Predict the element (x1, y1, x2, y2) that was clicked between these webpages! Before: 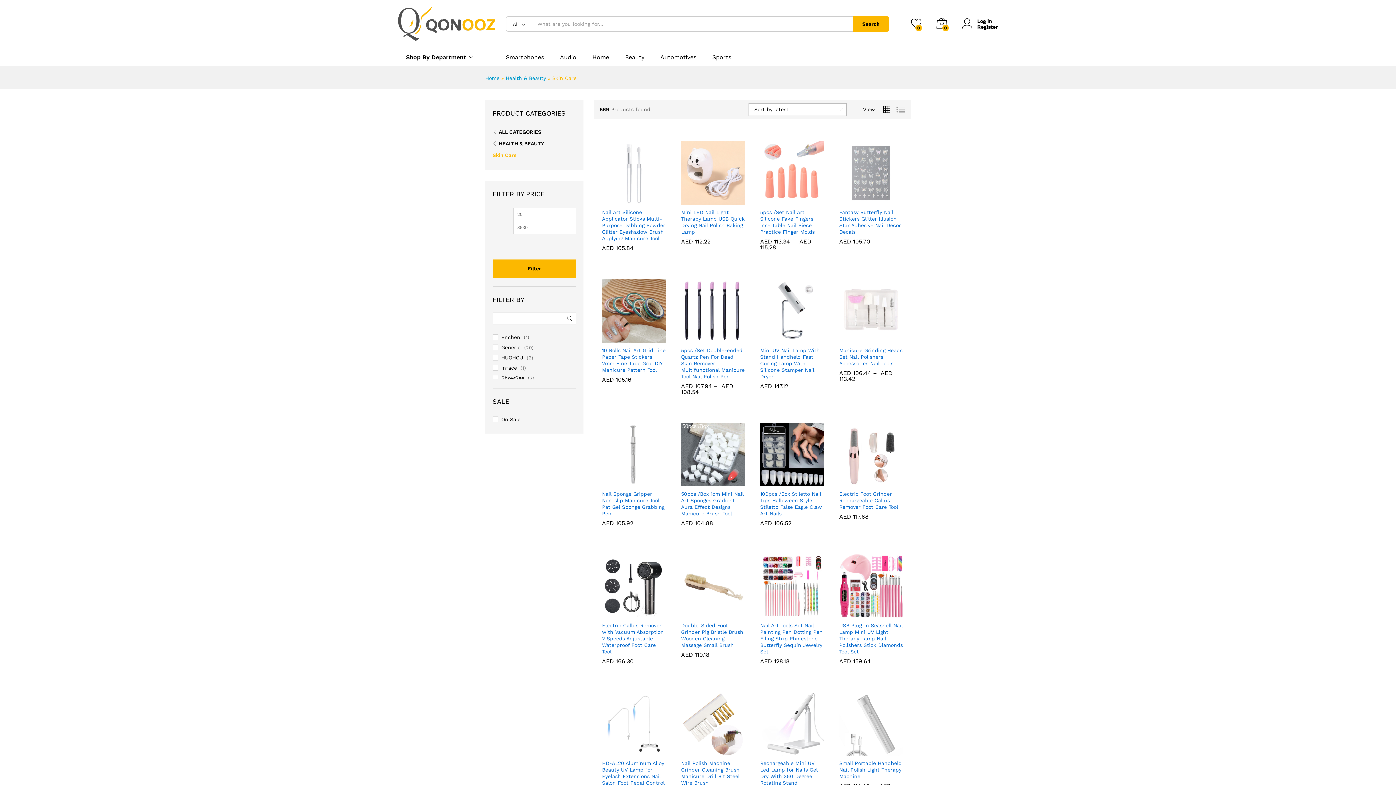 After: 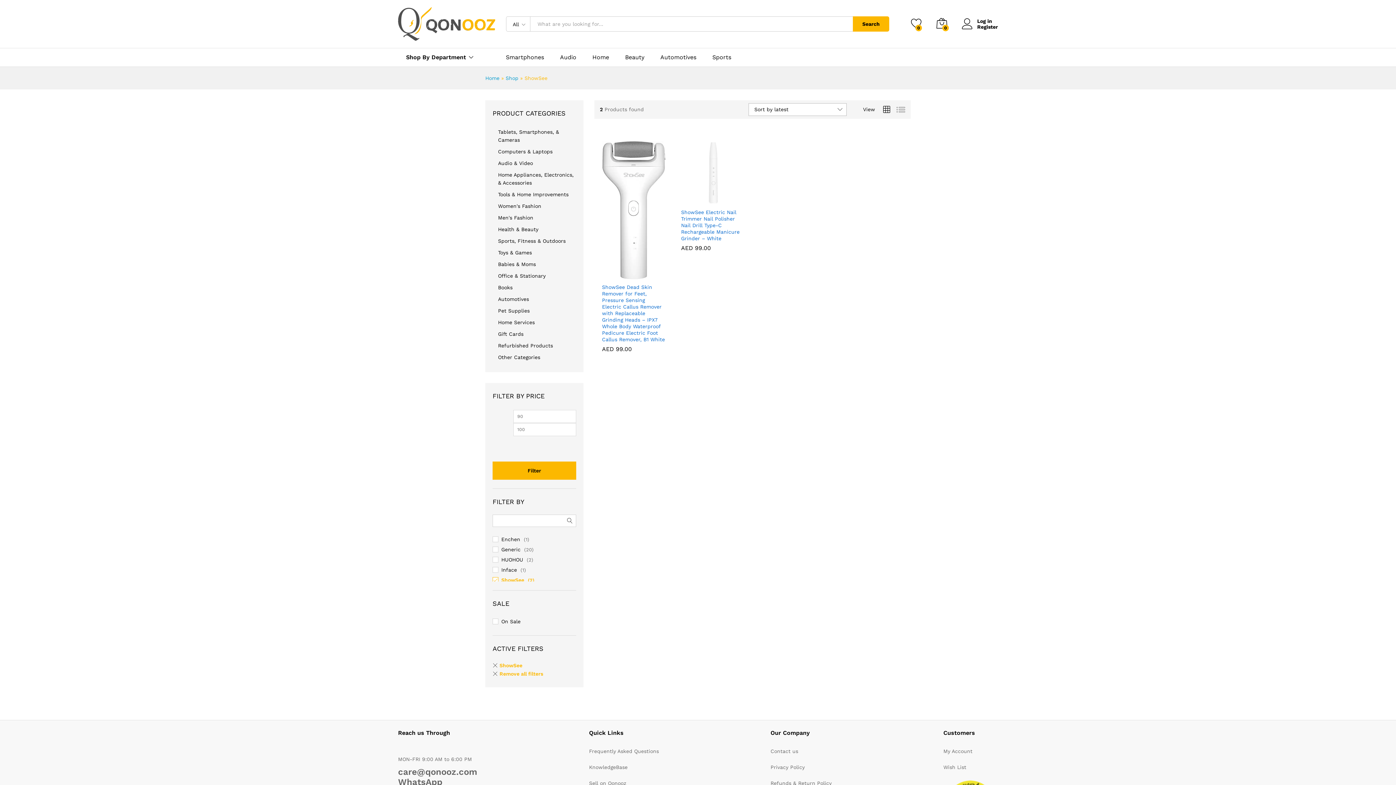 Action: bbox: (501, 375, 524, 380) label: ShowSee